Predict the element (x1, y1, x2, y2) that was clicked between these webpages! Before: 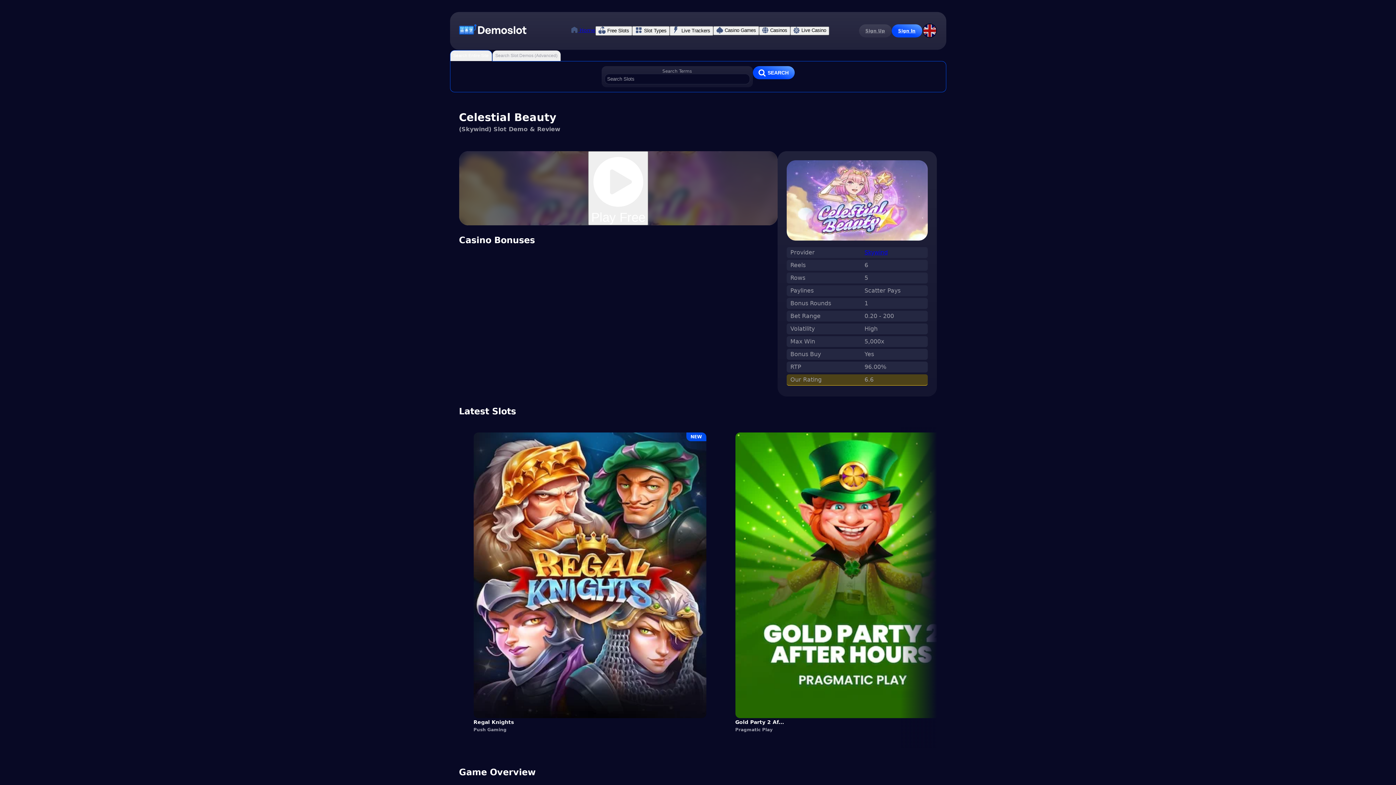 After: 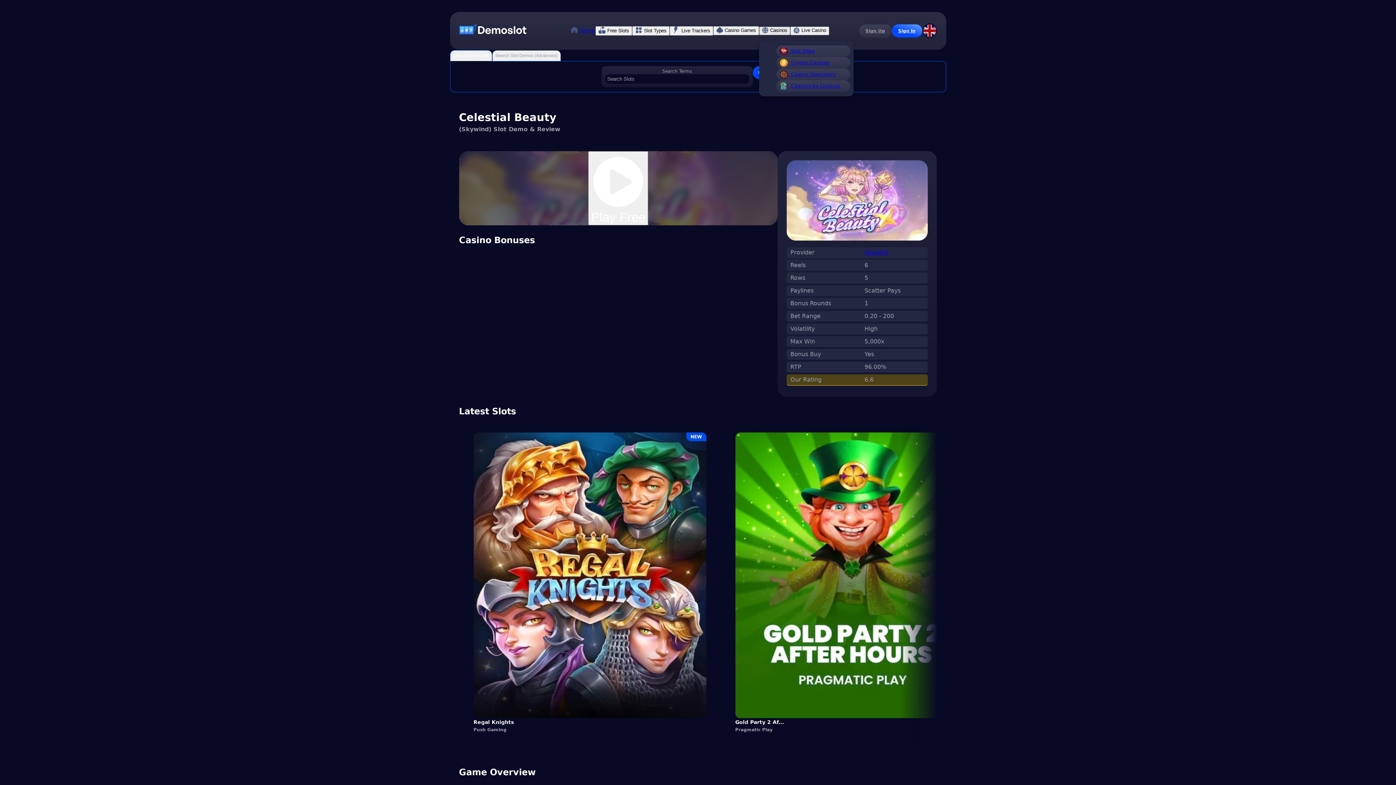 Action: bbox: (759, 26, 790, 35) label:  Casinos